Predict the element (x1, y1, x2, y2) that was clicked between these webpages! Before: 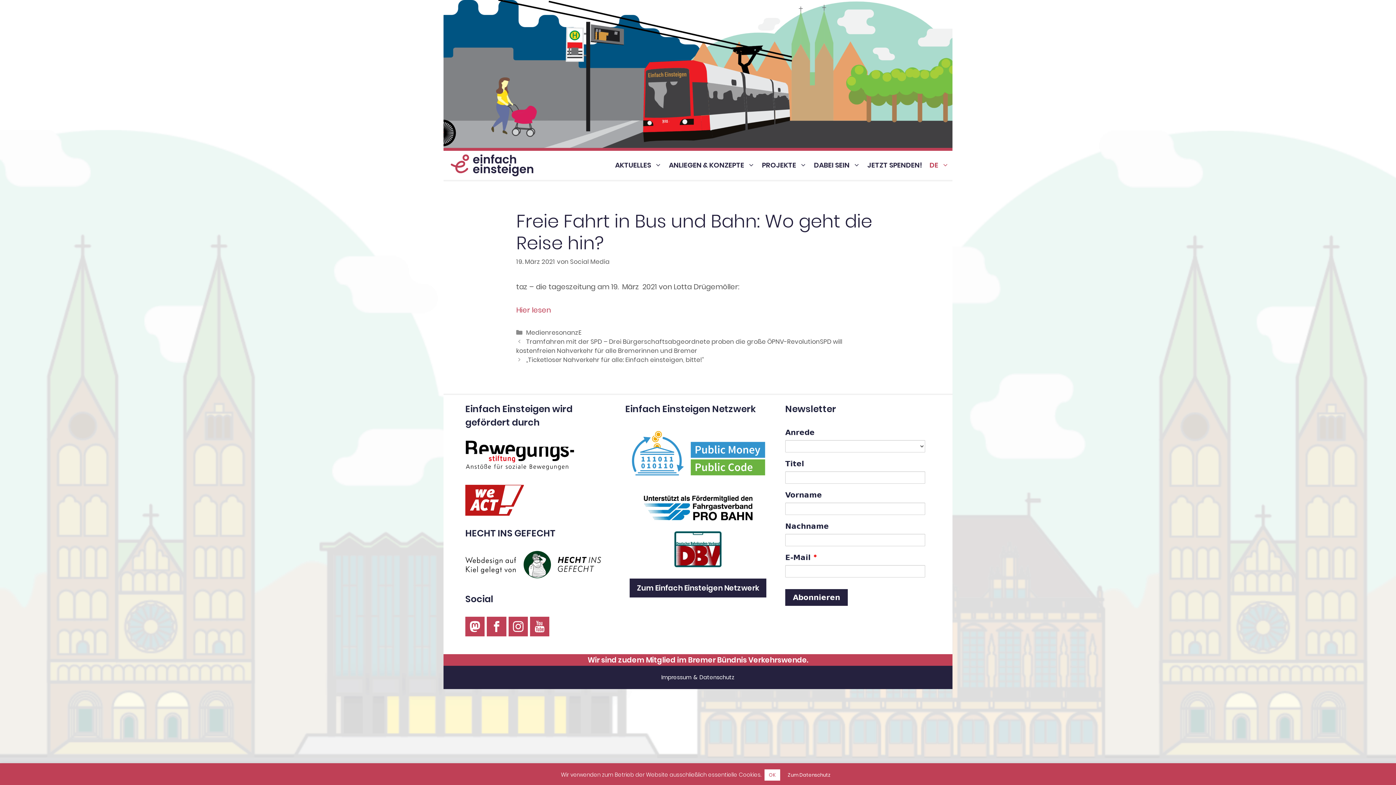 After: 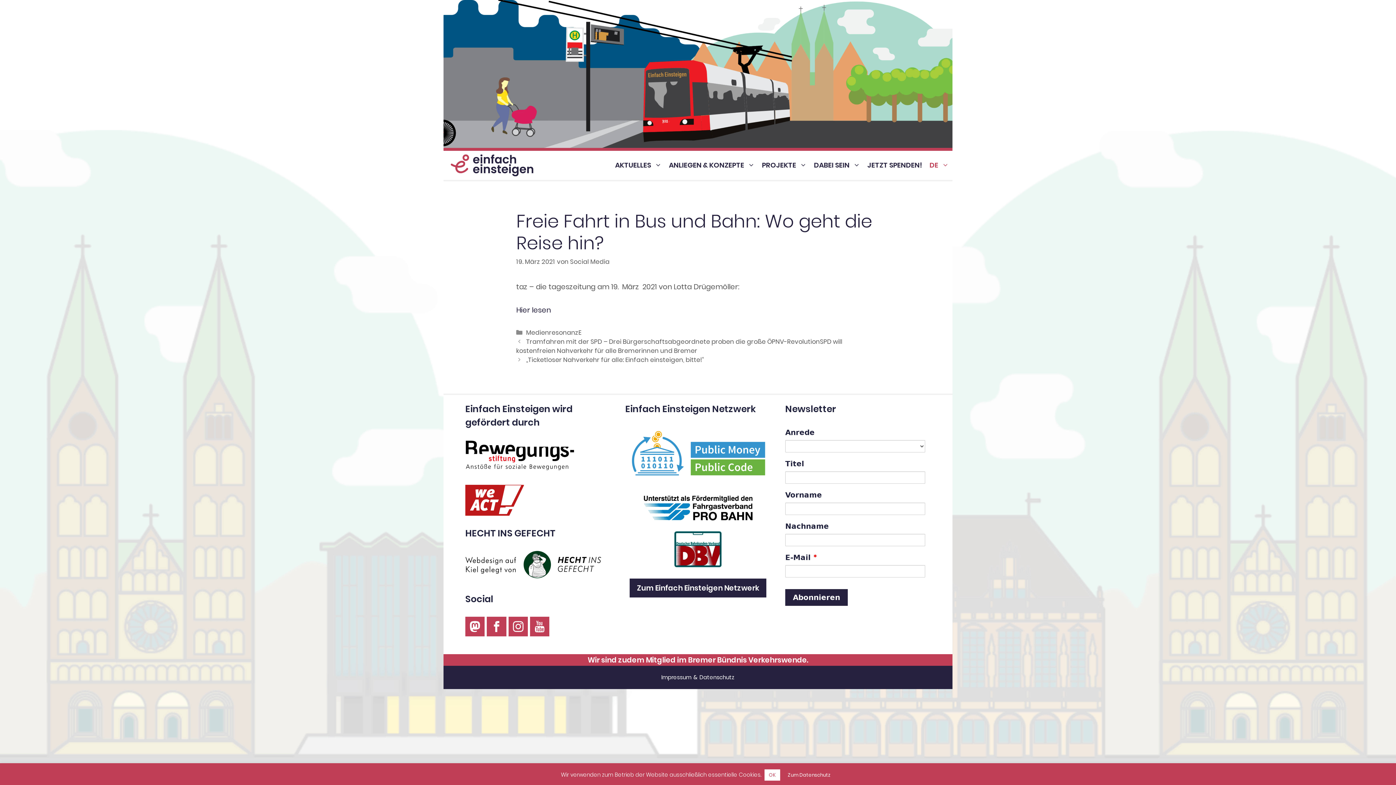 Action: bbox: (516, 304, 550, 315) label: Hier lesen